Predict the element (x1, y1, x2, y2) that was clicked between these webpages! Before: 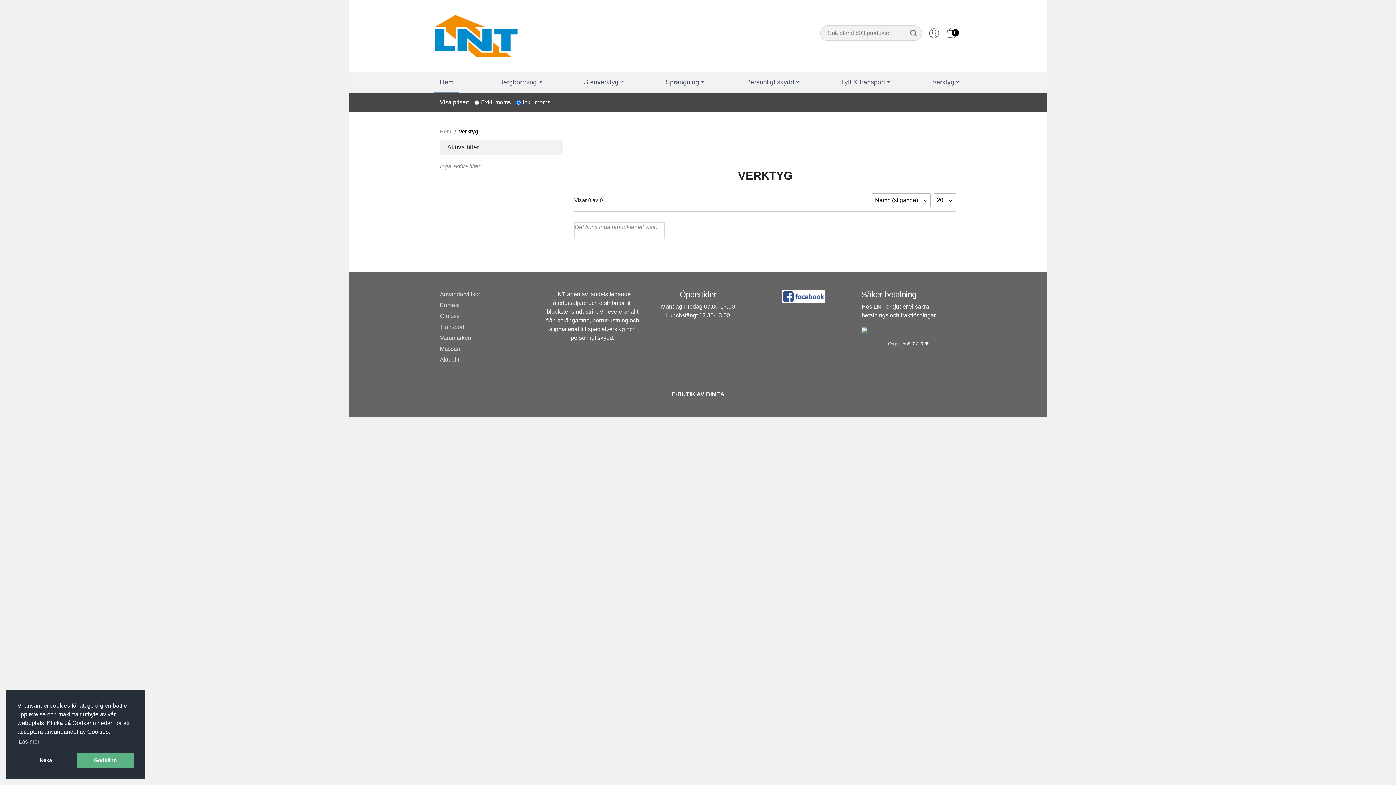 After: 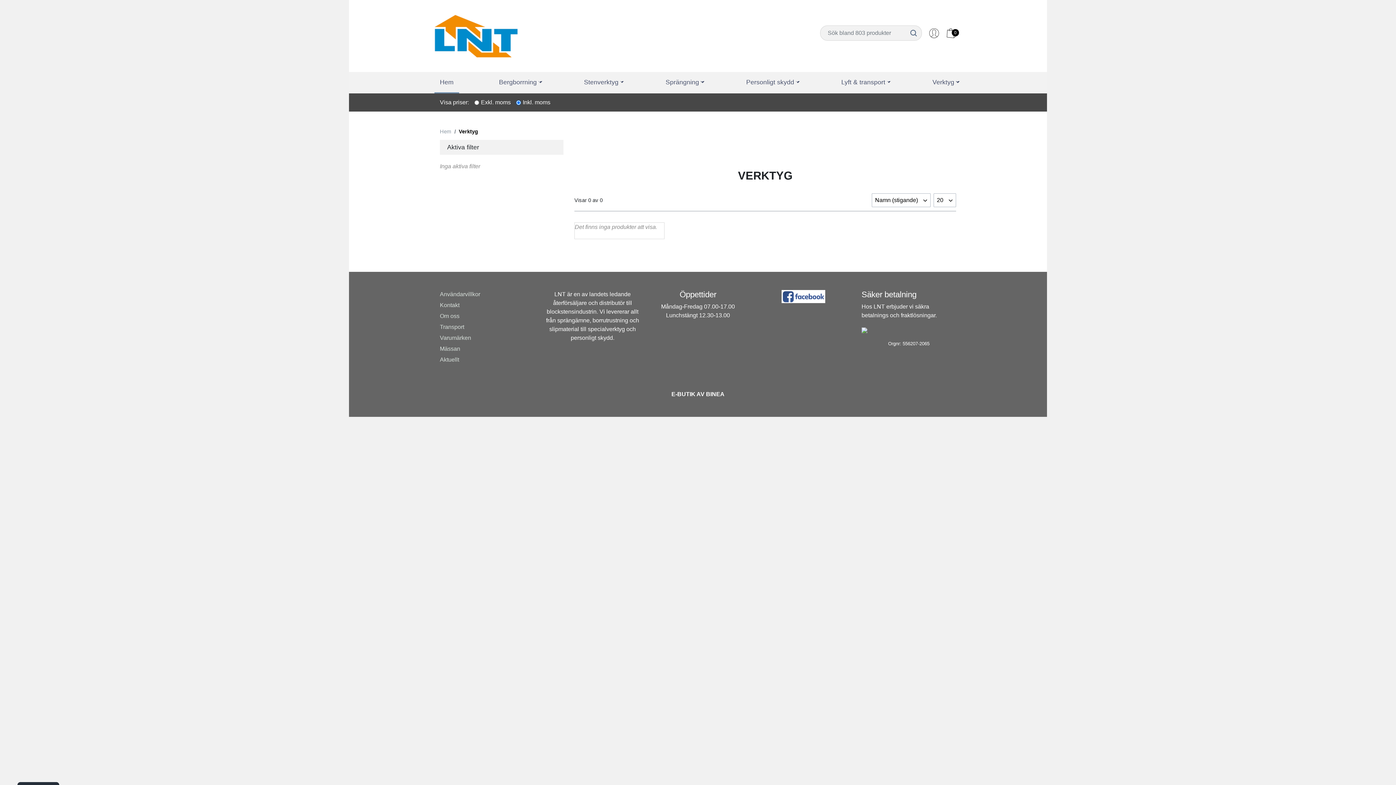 Action: bbox: (76, 753, 133, 768) label: allow cookies